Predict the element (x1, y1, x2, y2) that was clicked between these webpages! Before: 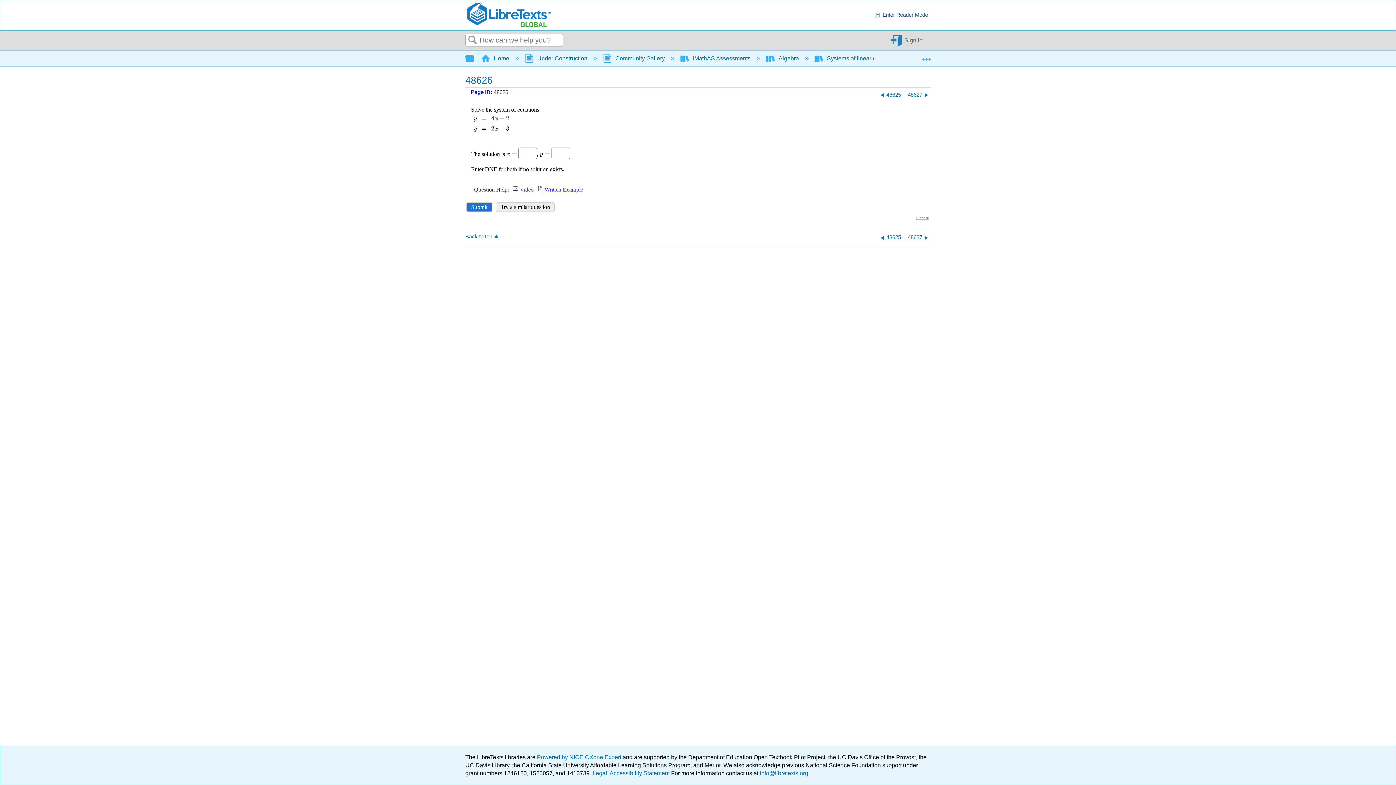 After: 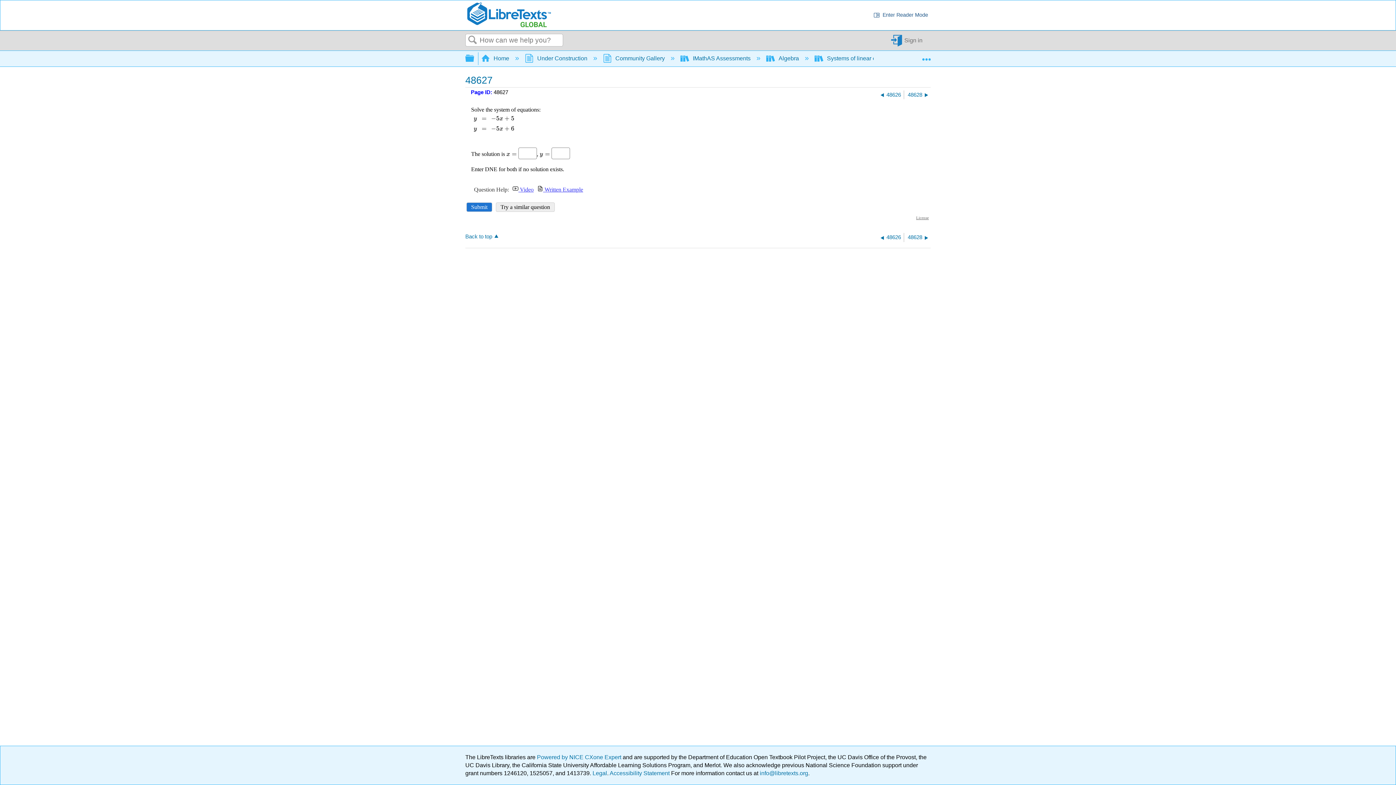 Action: label: 48627 bbox: (908, 90, 930, 99)